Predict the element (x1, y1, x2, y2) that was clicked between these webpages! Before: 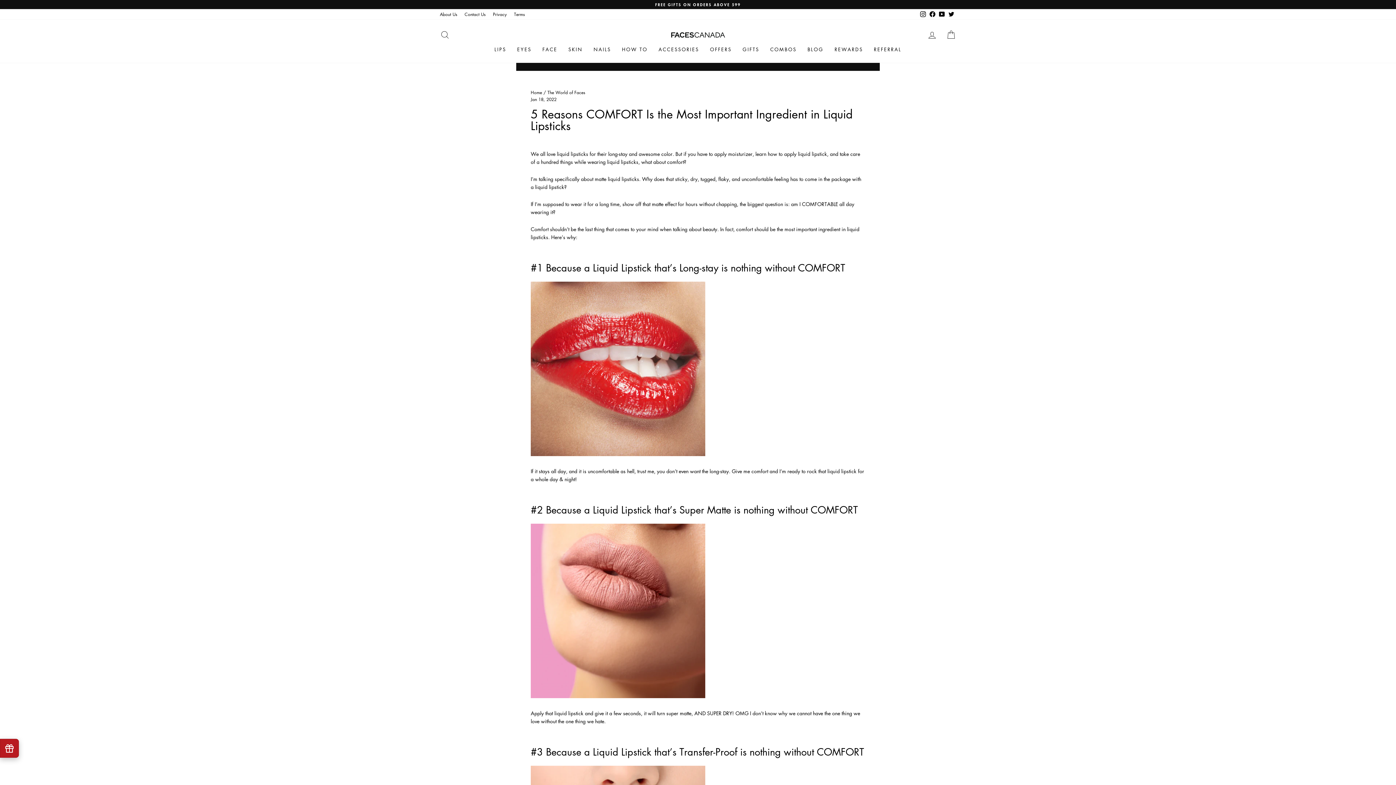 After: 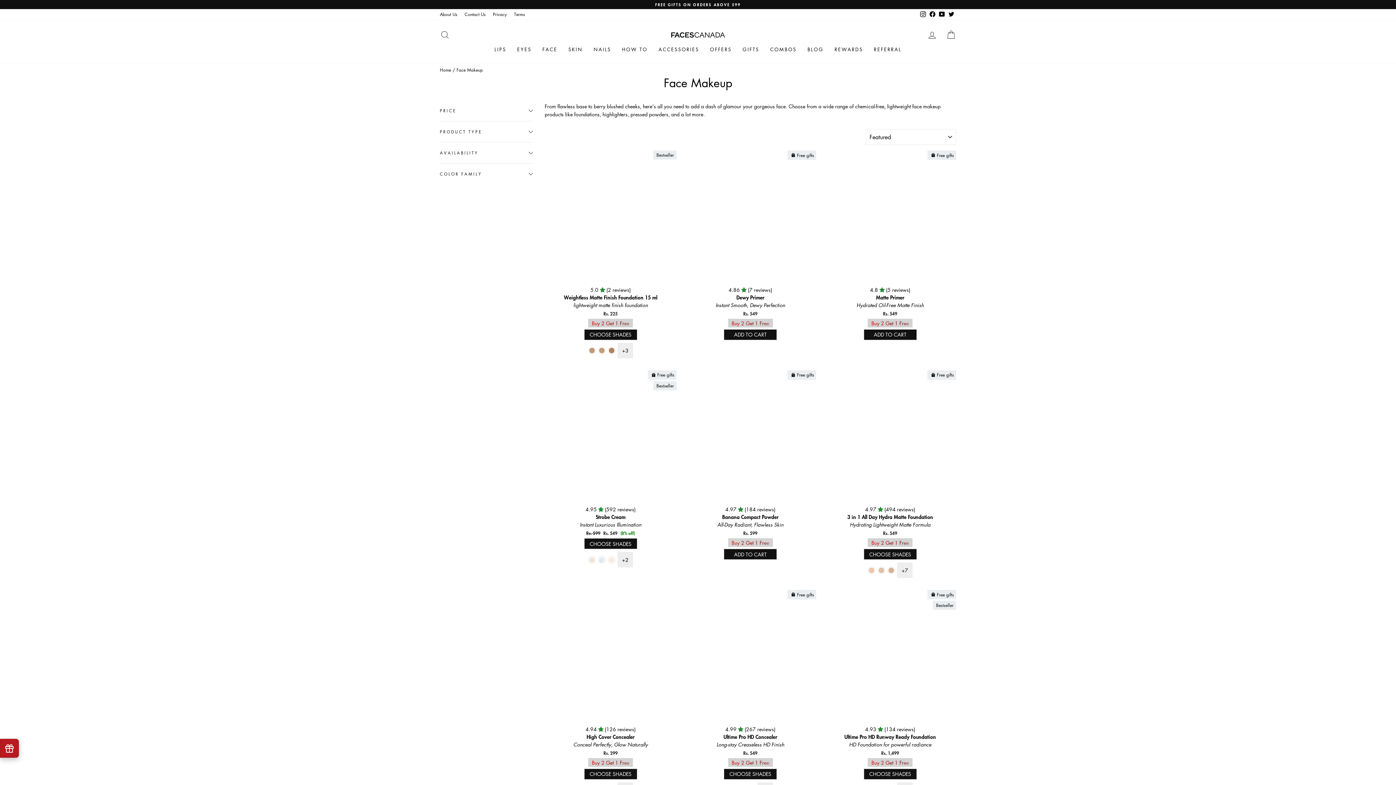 Action: label: FACE bbox: (537, 42, 563, 55)